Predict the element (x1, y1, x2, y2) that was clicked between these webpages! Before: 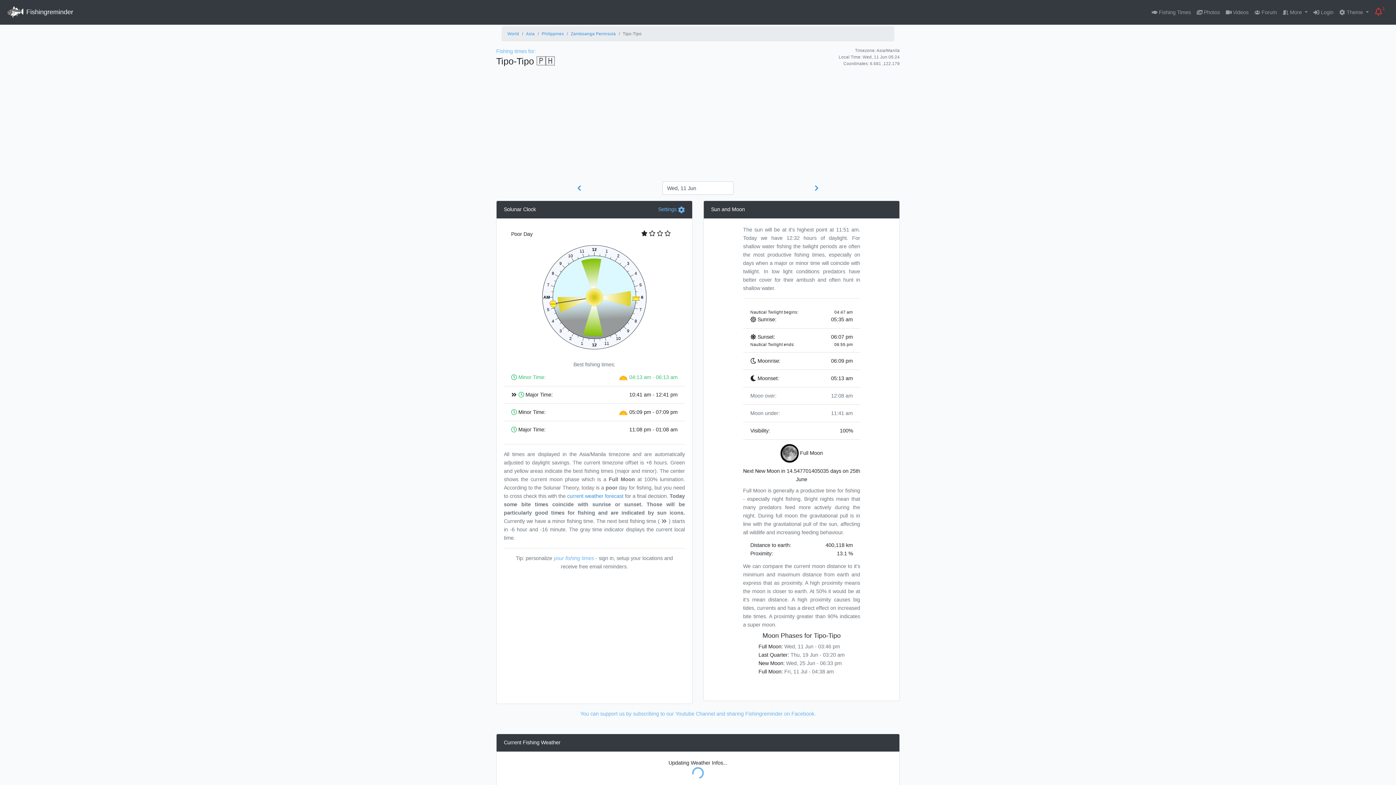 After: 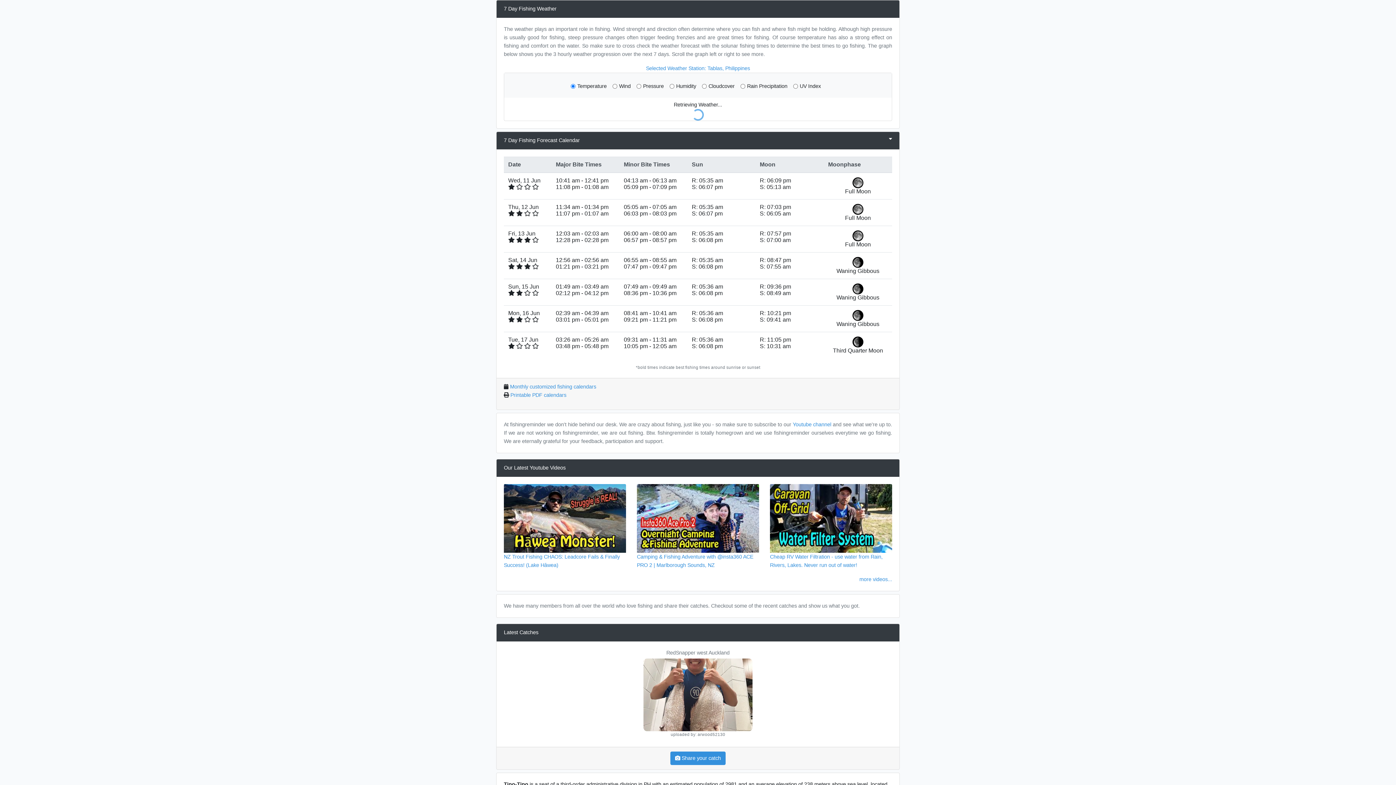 Action: label: current weather forecast bbox: (567, 493, 623, 499)